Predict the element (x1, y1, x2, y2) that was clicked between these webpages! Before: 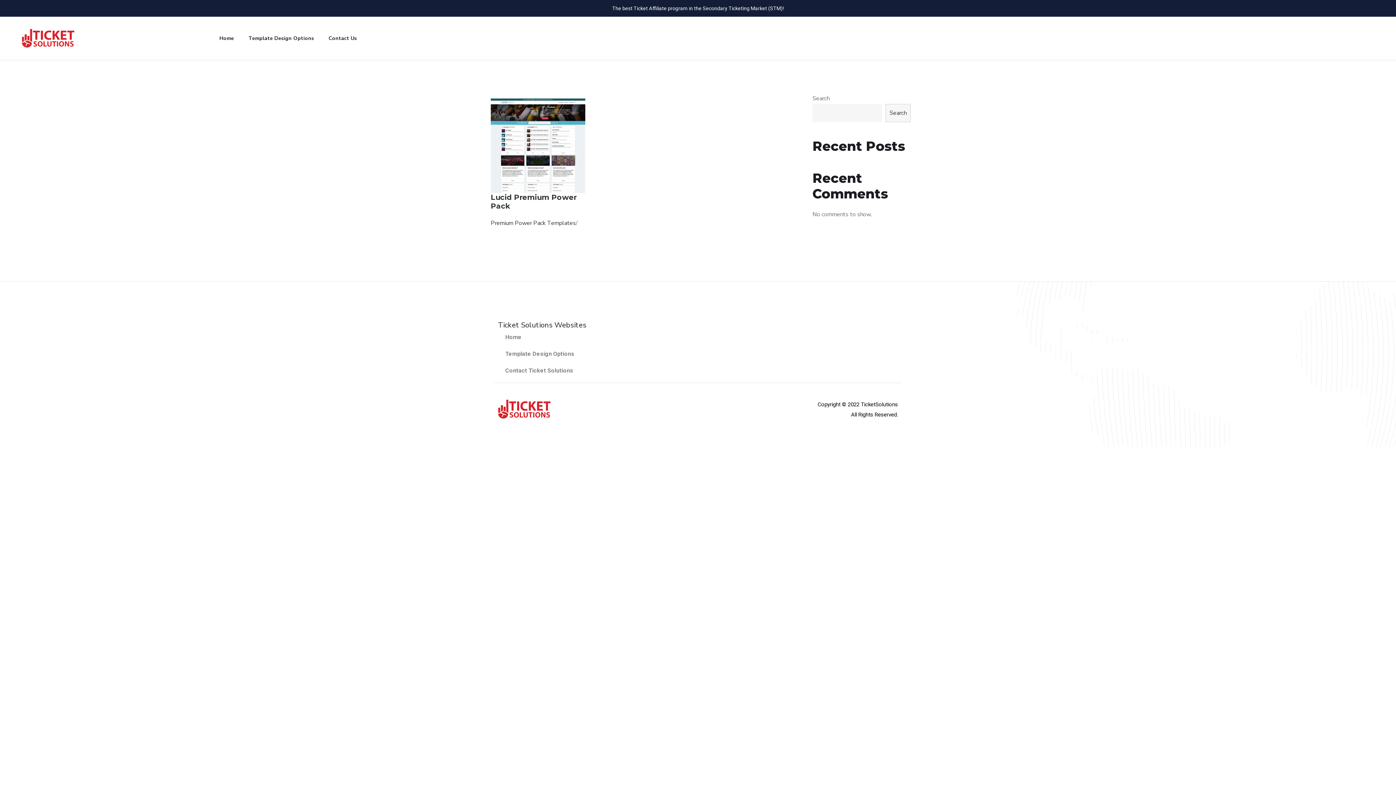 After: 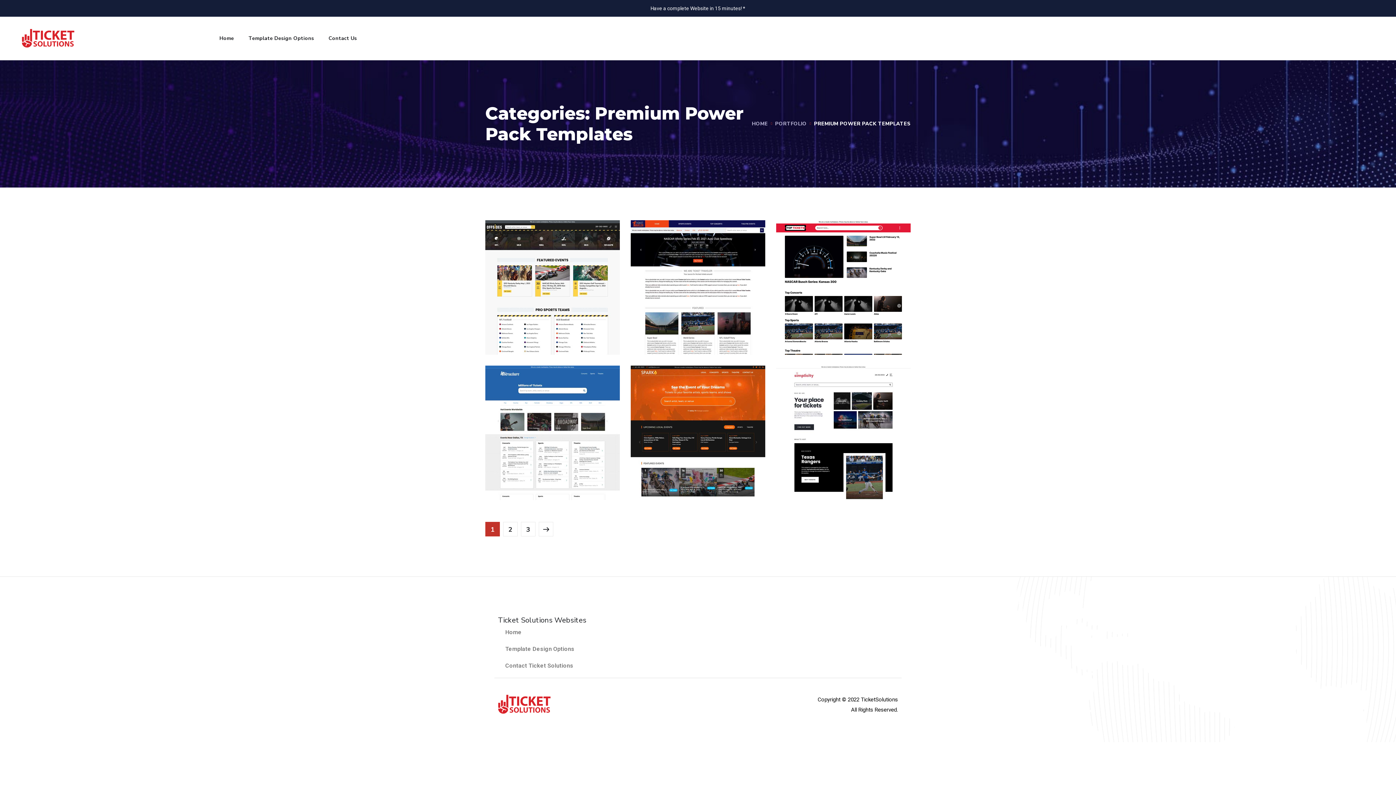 Action: bbox: (490, 219, 576, 227) label: Premium Power Pack Templates